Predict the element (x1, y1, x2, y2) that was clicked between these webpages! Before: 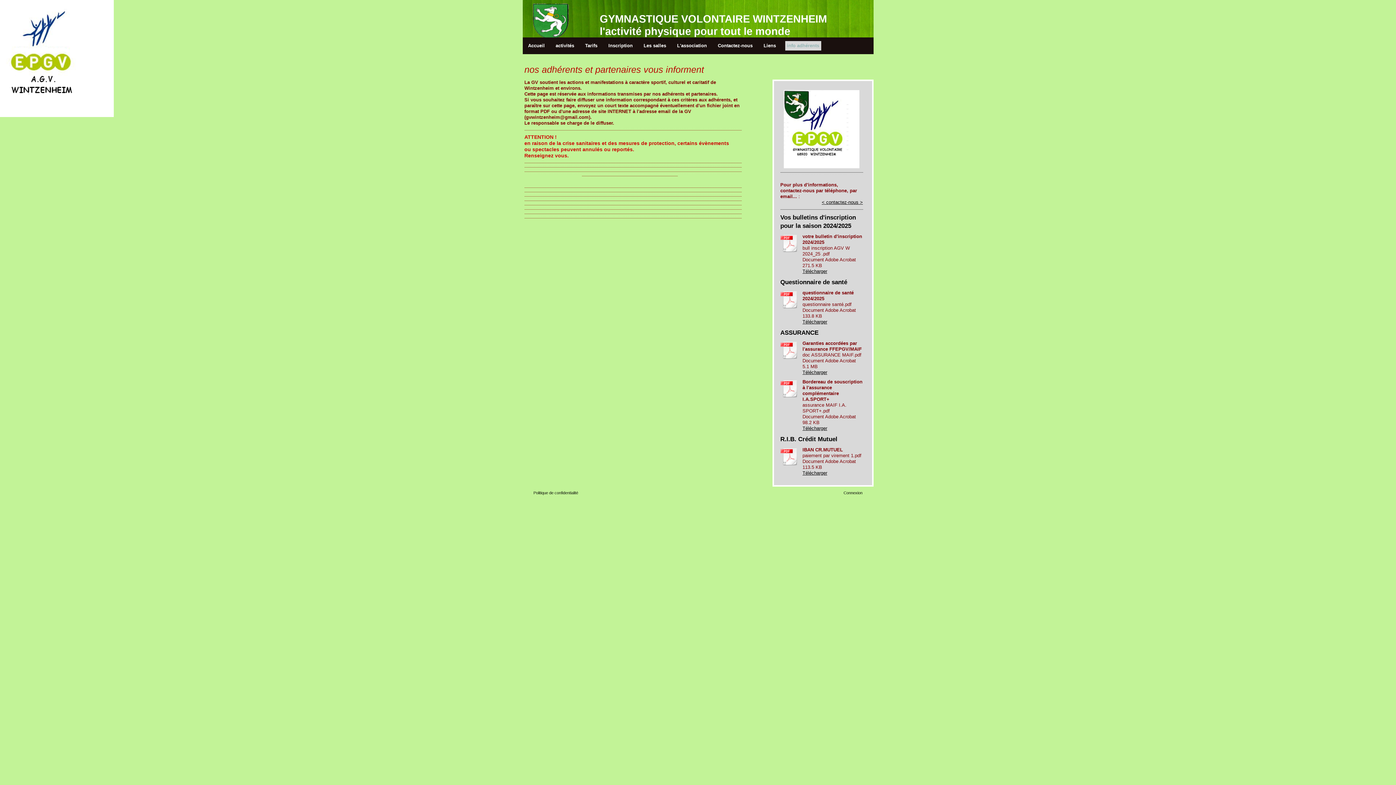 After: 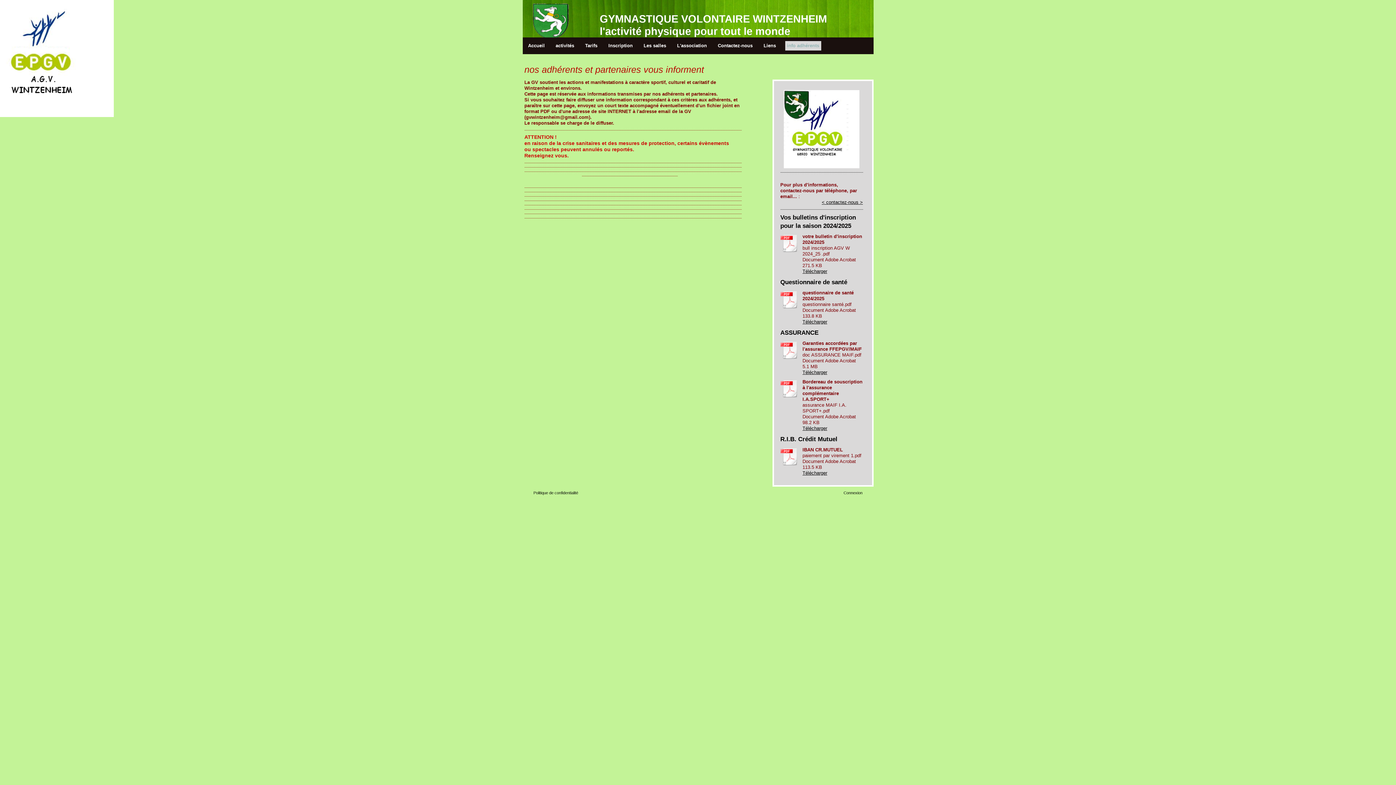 Action: bbox: (780, 379, 799, 397)